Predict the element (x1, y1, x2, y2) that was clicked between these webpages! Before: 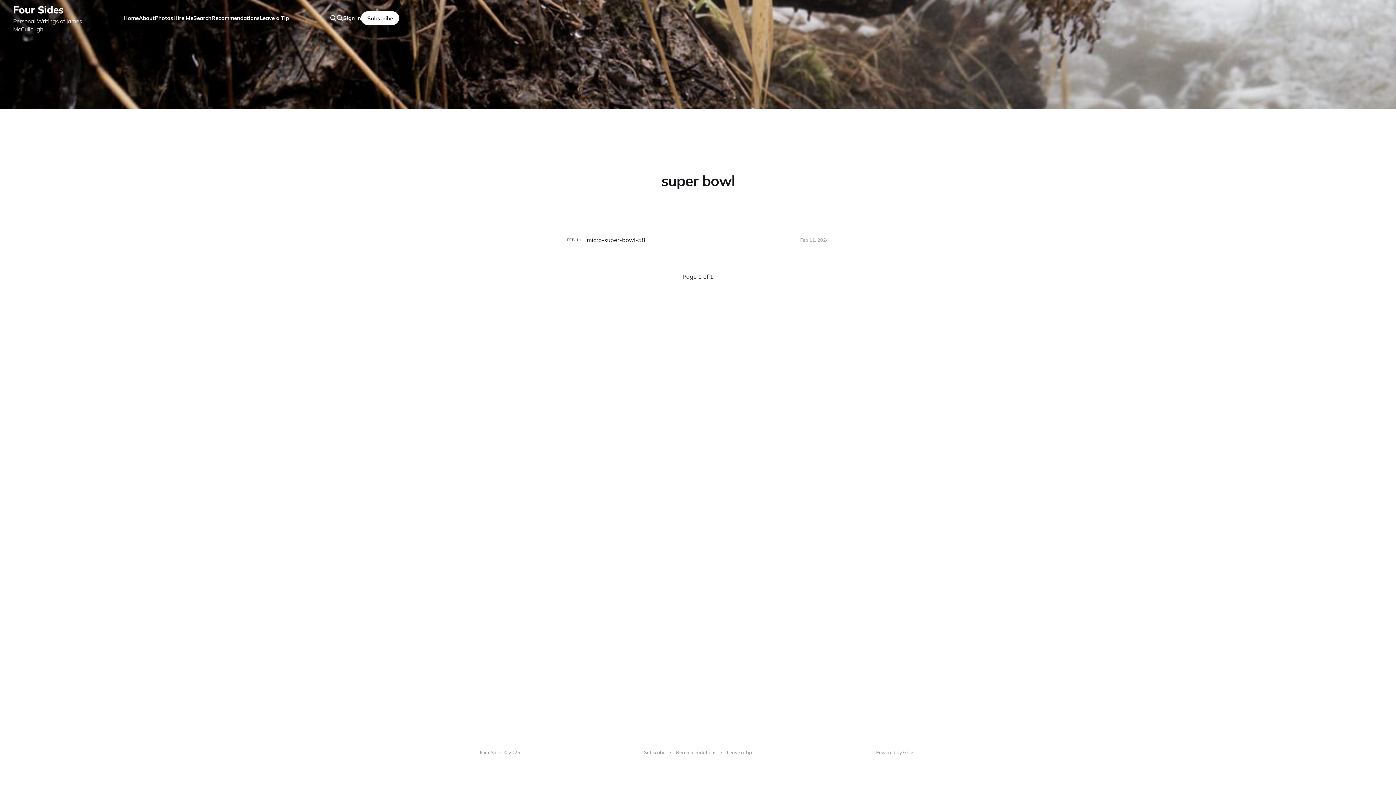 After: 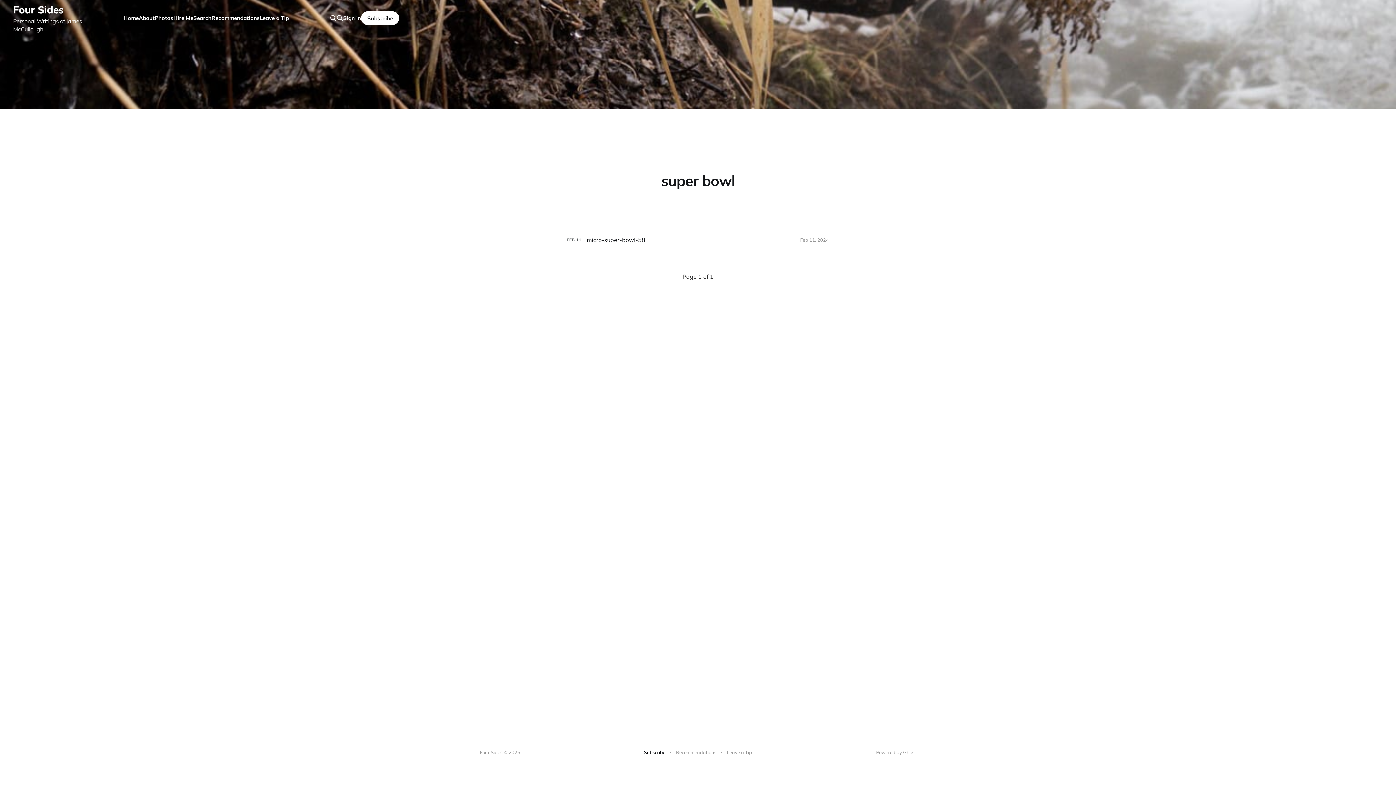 Action: label: Subscribe bbox: (644, 749, 665, 756)